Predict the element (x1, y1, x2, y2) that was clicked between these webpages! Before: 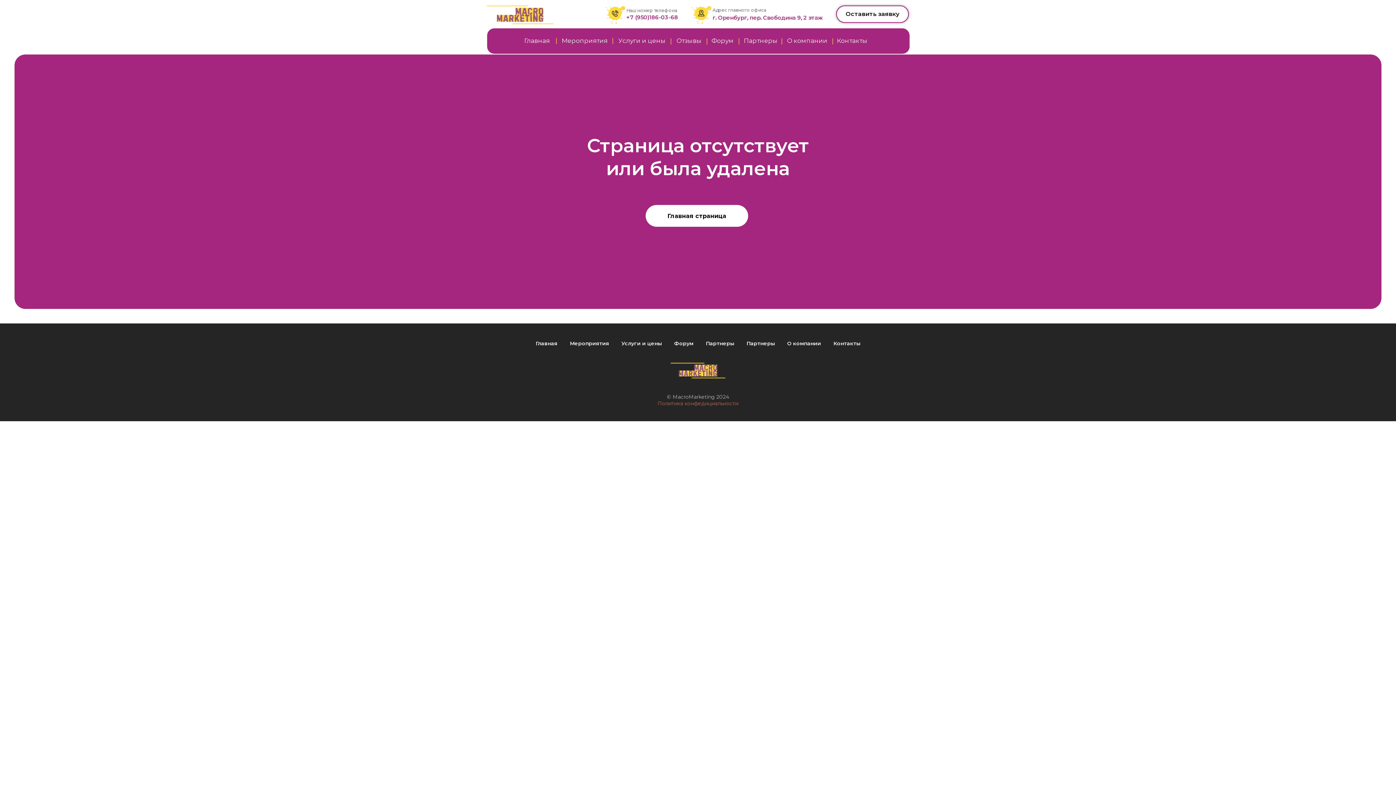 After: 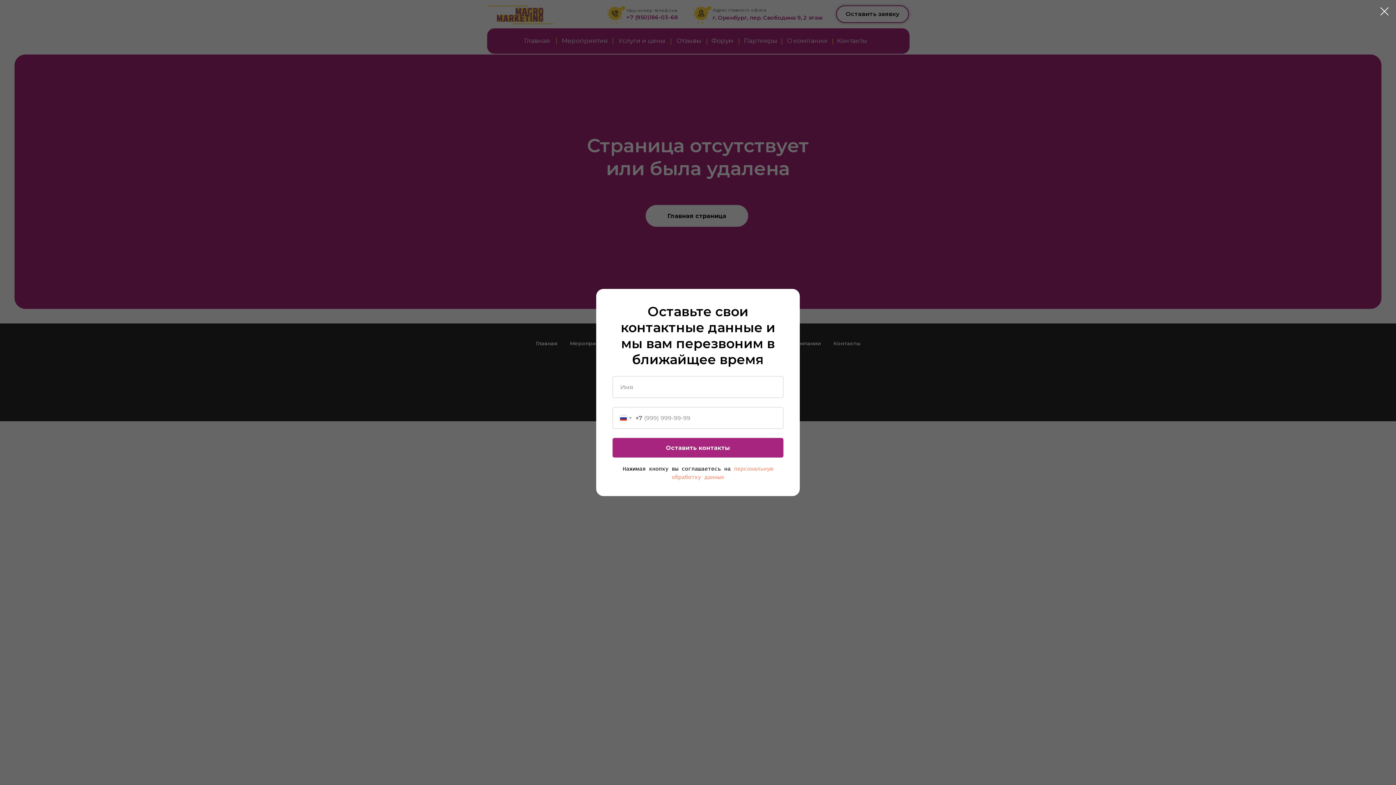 Action: bbox: (836, 5, 909, 22) label: Оставить заявку